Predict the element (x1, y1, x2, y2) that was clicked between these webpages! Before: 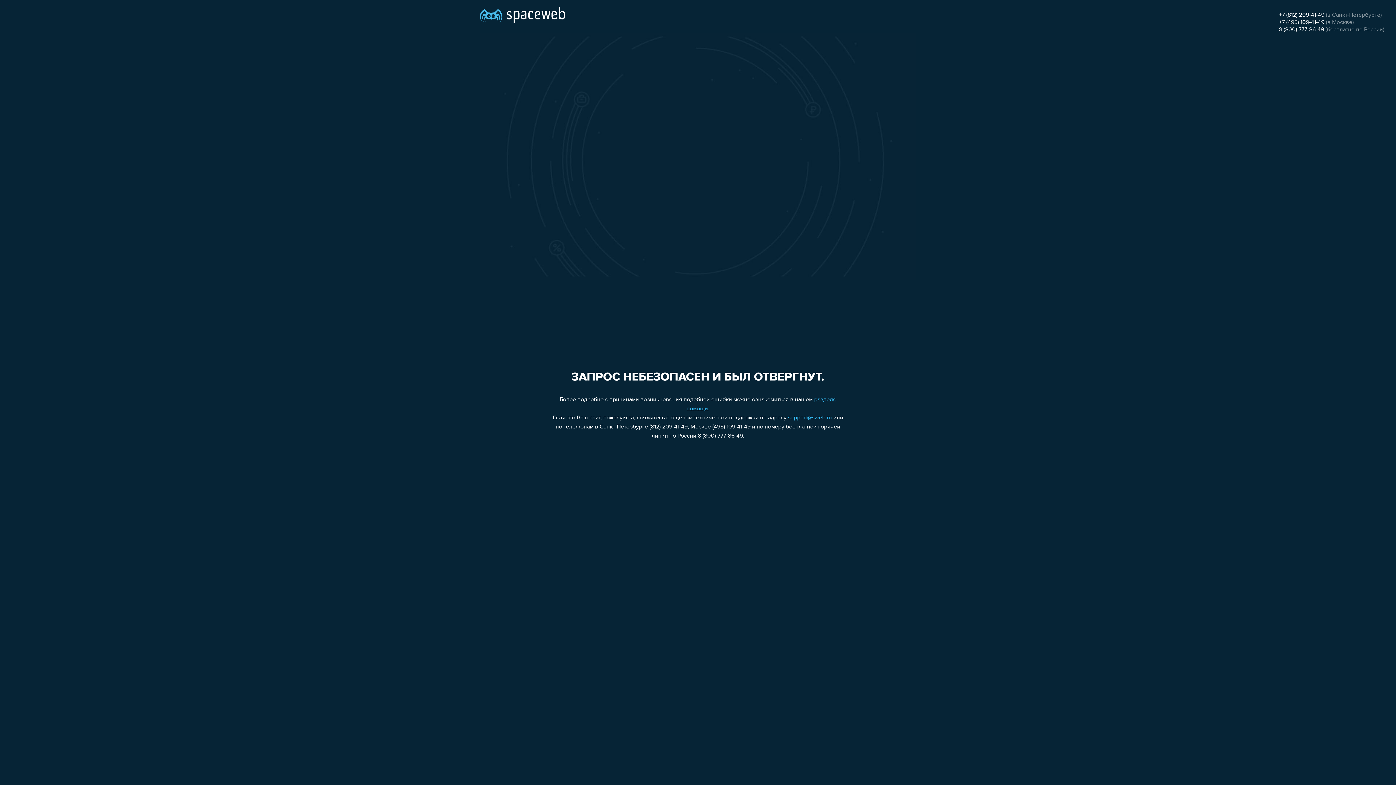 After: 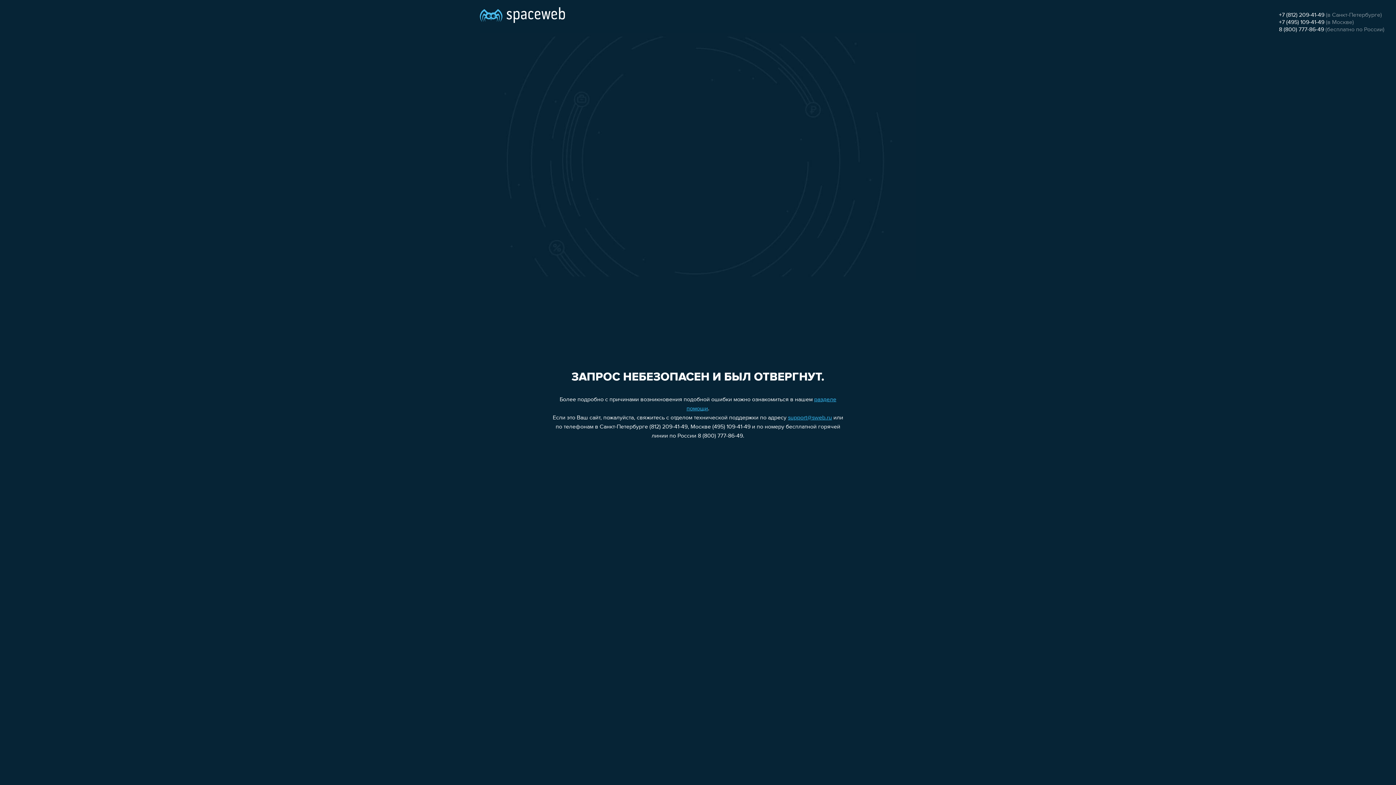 Action: label: support@sweb.ru bbox: (788, 415, 832, 421)